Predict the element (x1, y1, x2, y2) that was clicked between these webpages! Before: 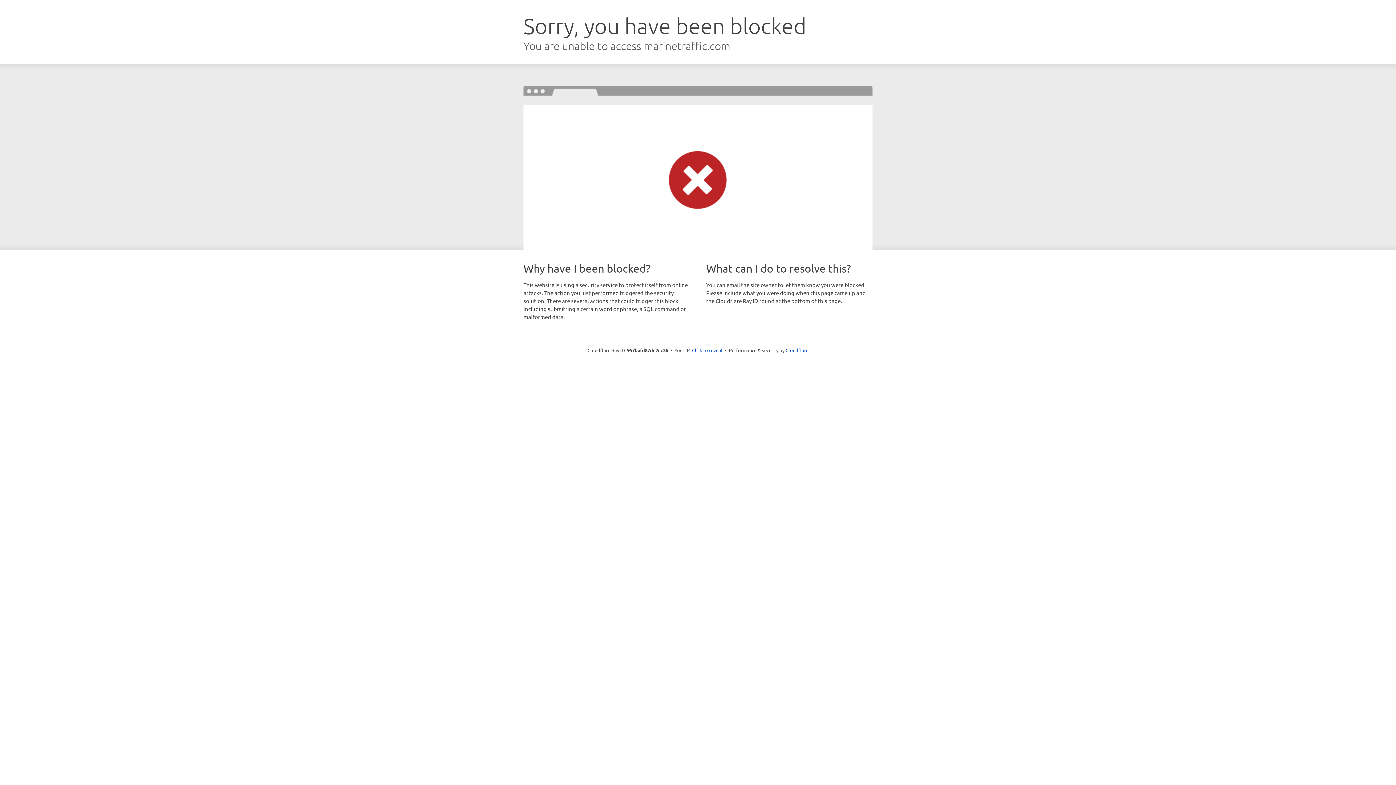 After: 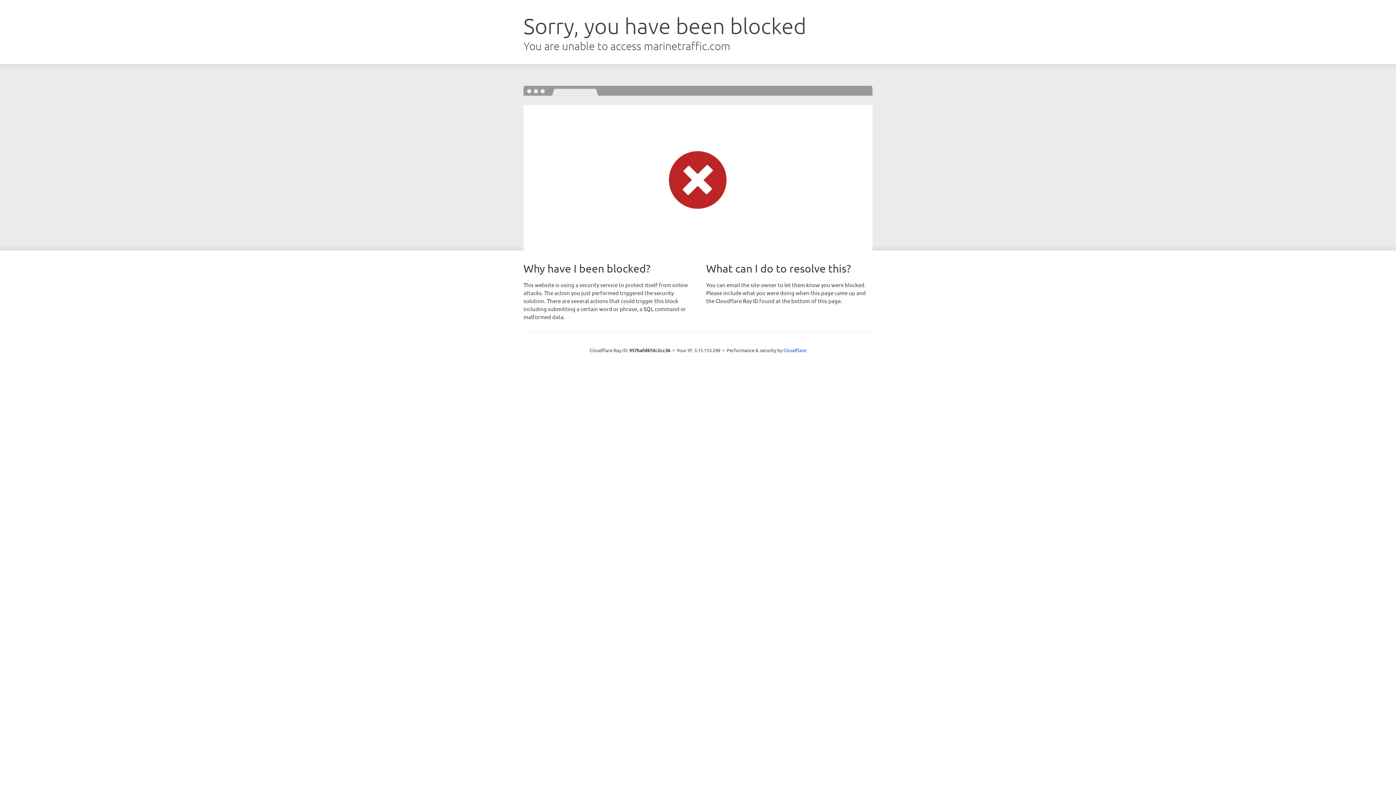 Action: label: Click to reveal bbox: (692, 346, 722, 353)